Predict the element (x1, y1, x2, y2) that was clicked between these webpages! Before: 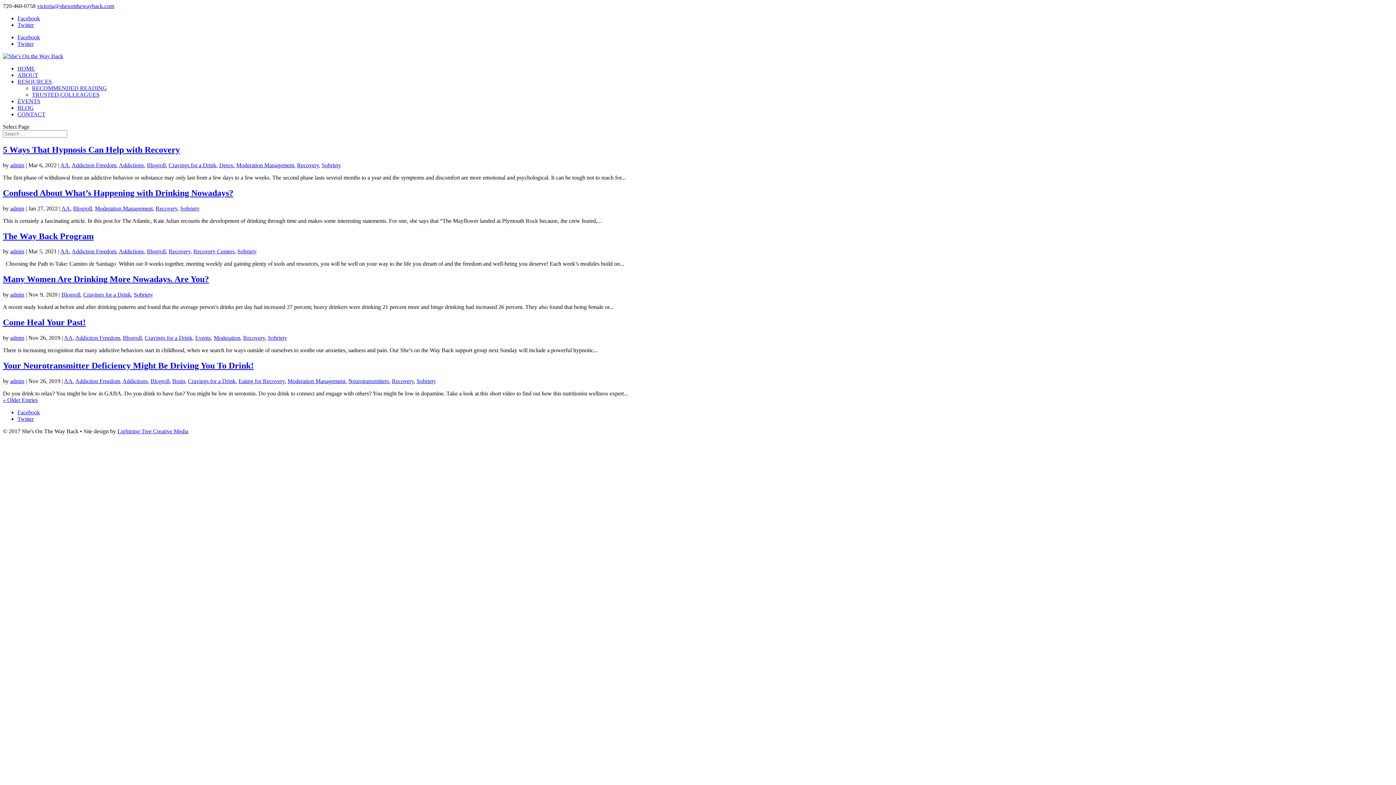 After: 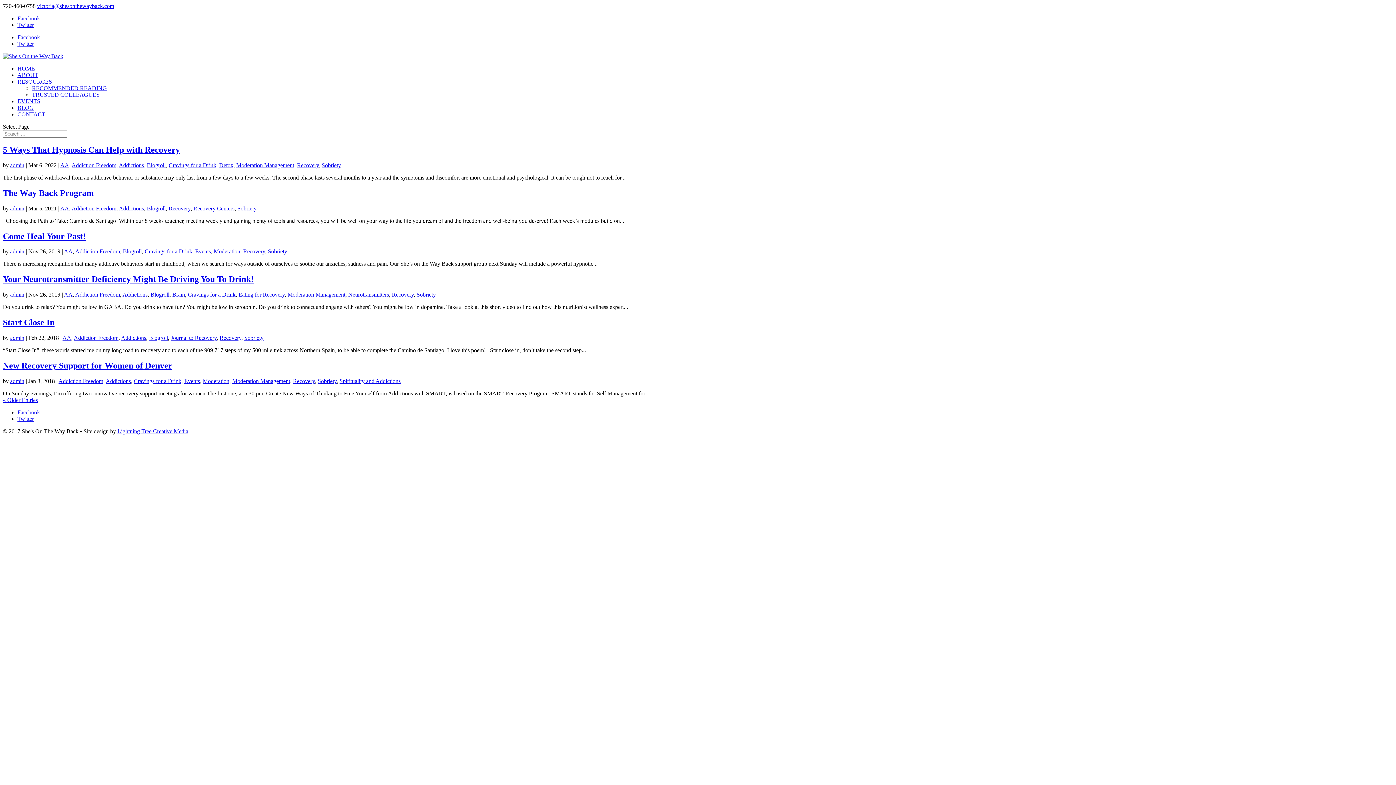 Action: label: Addiction Freedom bbox: (75, 334, 120, 341)